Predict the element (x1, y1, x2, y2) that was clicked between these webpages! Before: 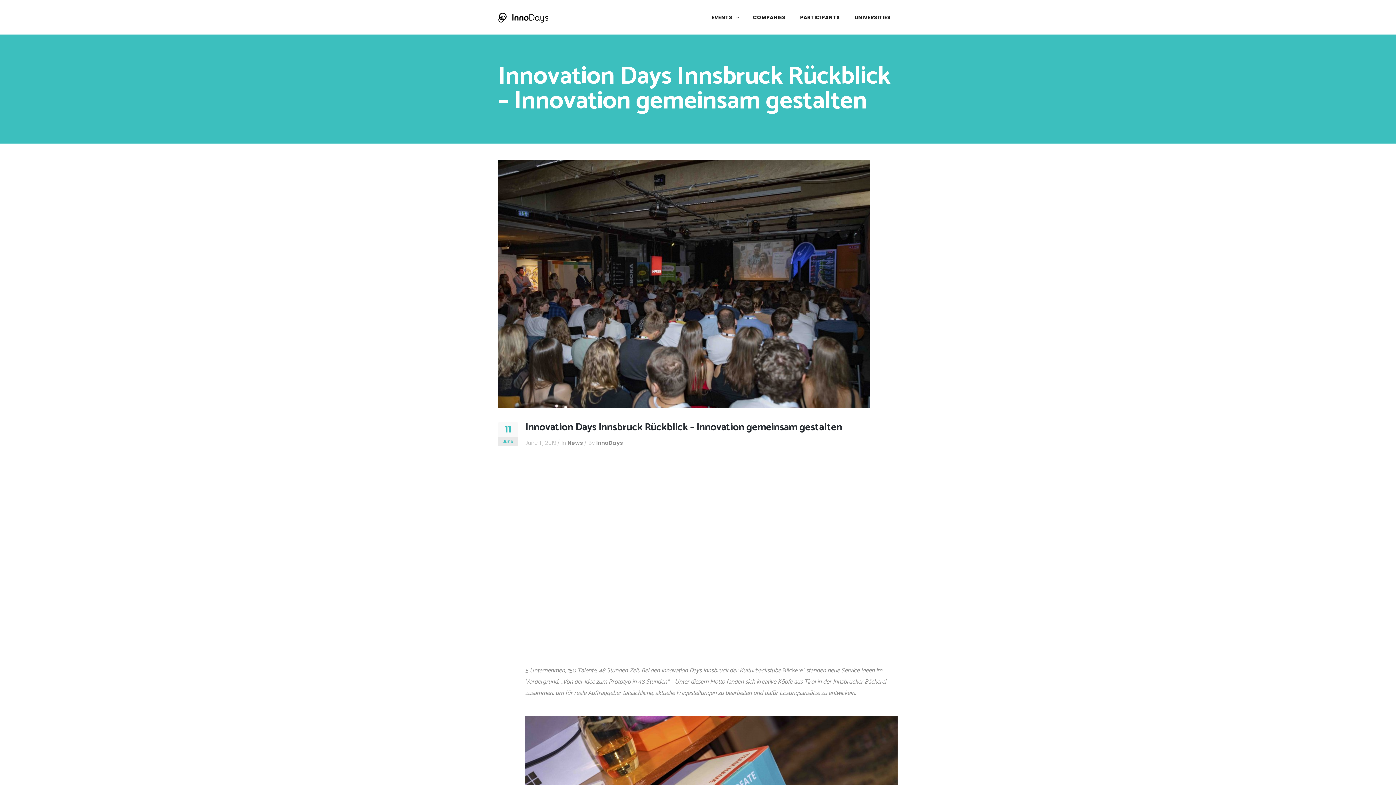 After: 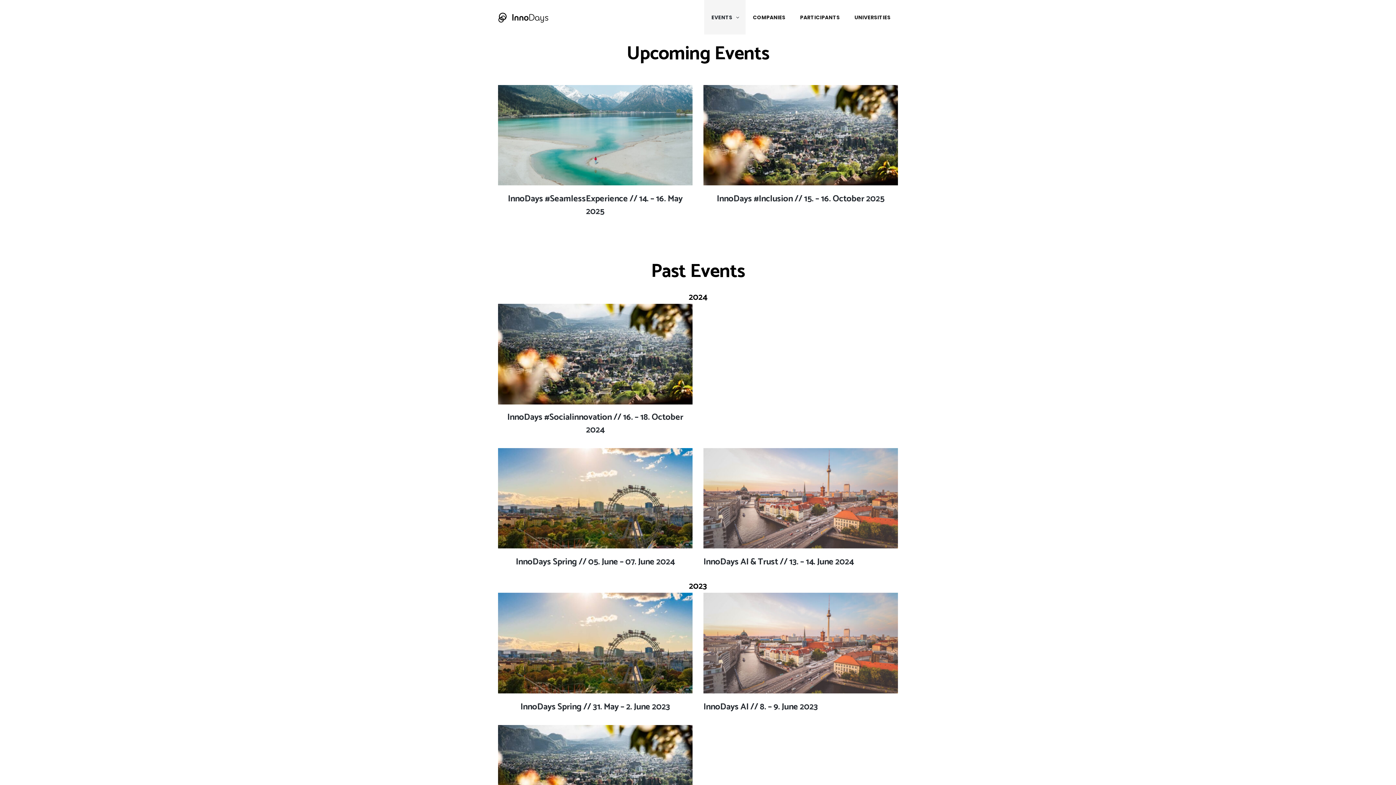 Action: label: EVENTS bbox: (704, 0, 745, 34)